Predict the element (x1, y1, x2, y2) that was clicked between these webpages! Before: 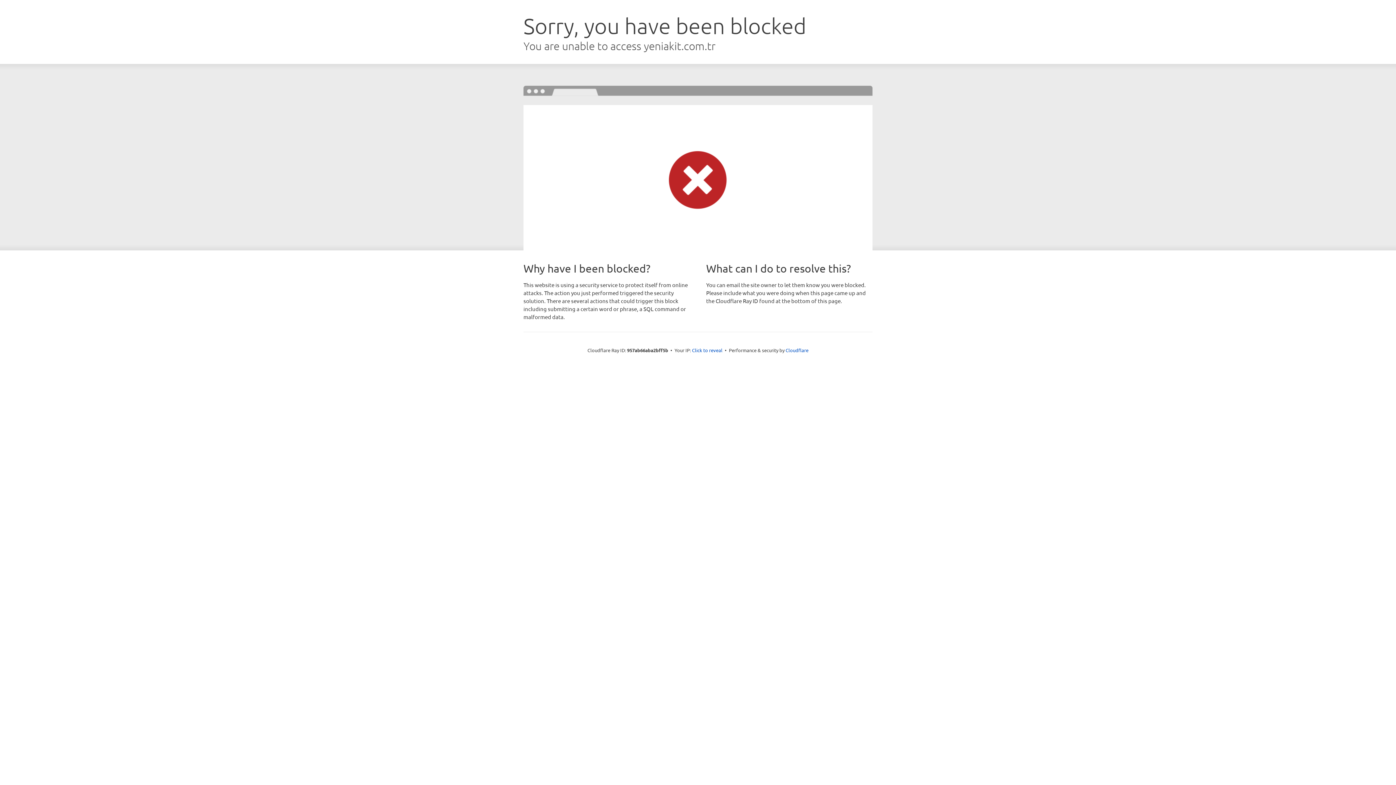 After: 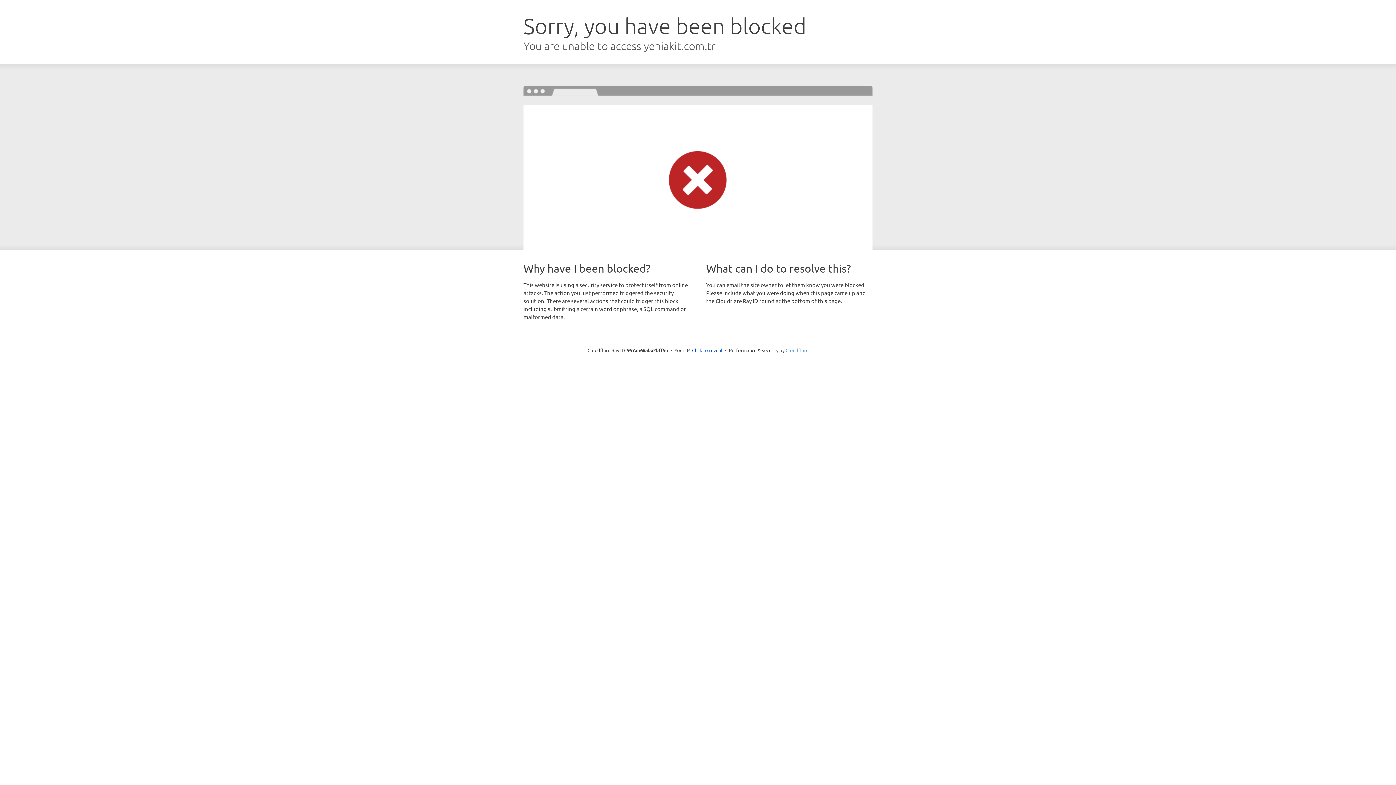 Action: label: Cloudflare bbox: (785, 347, 808, 353)